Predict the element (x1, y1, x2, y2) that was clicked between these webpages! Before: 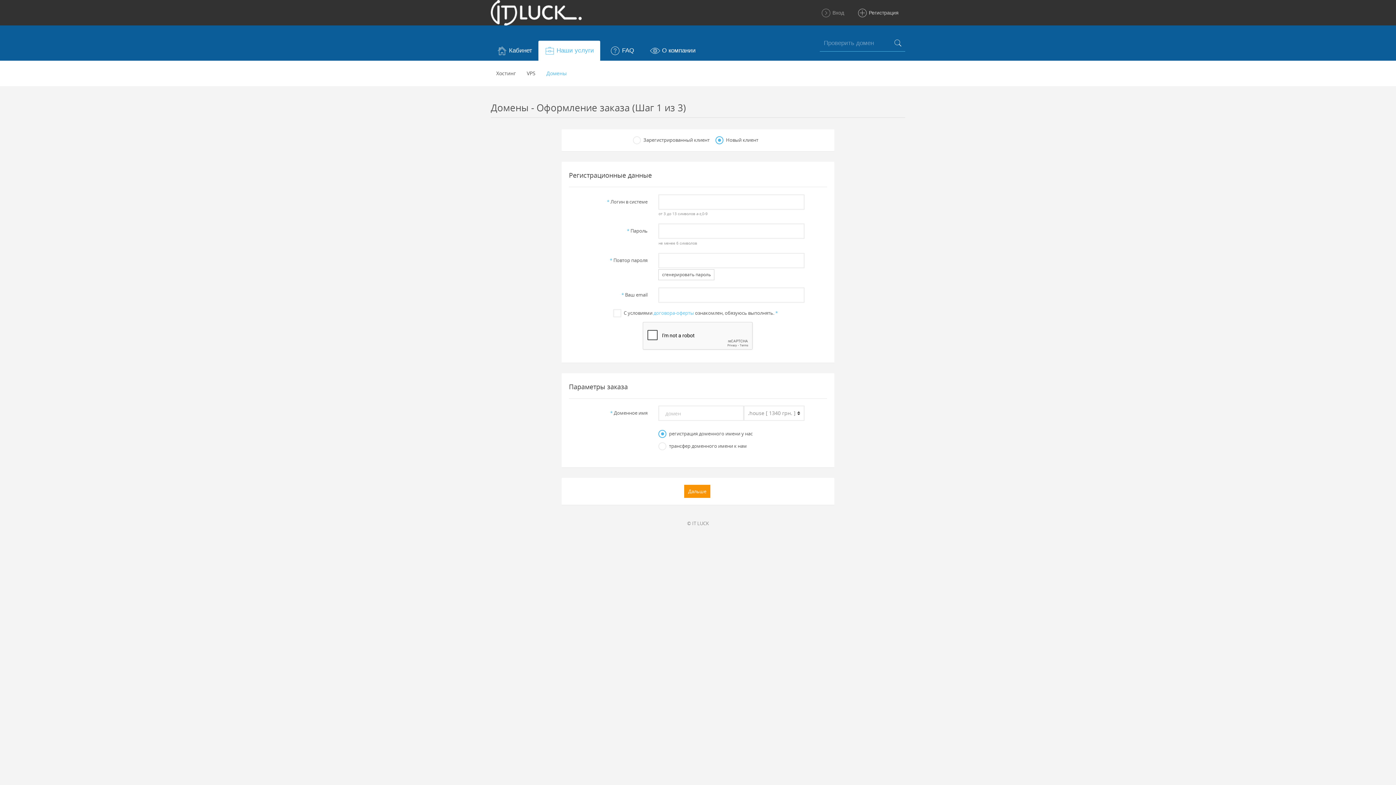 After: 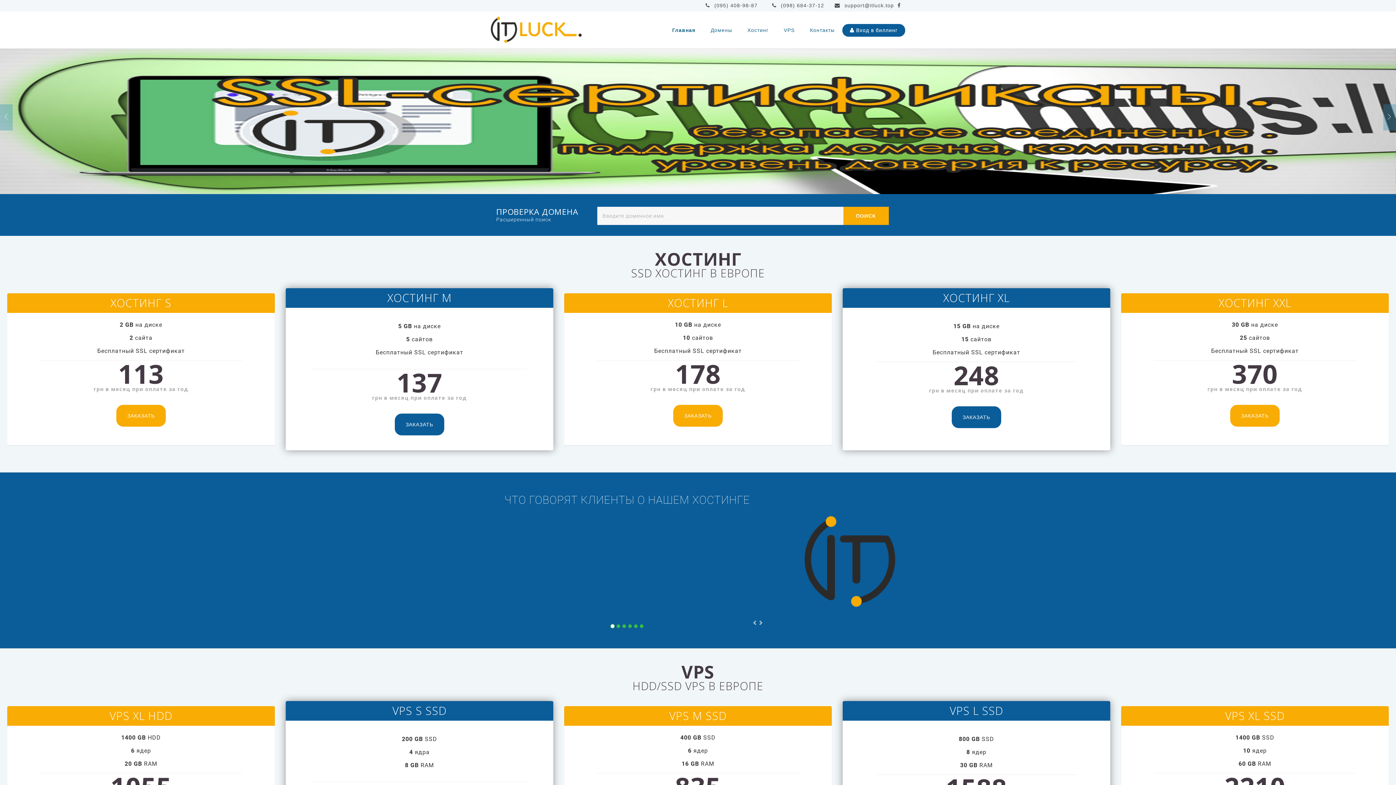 Action: bbox: (490, 0, 539, 25)